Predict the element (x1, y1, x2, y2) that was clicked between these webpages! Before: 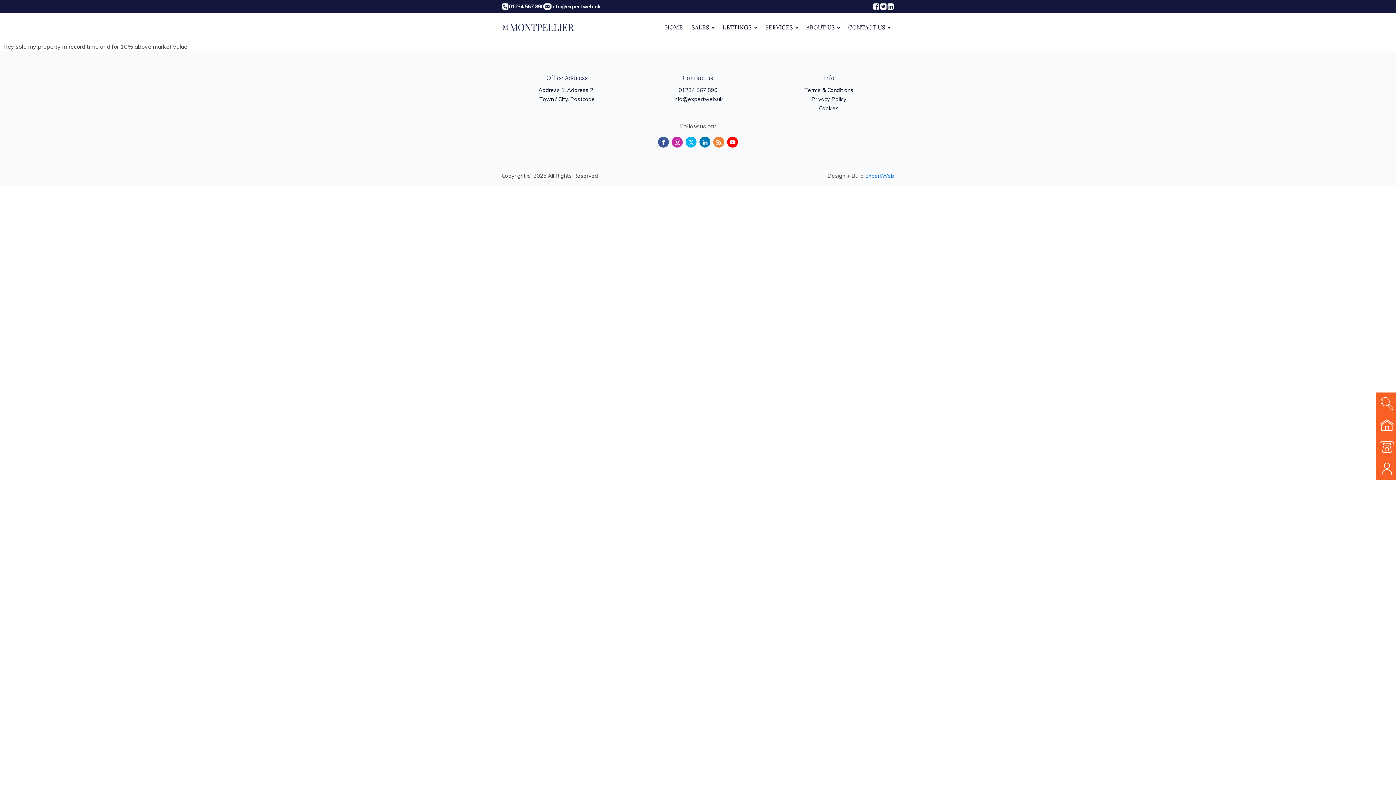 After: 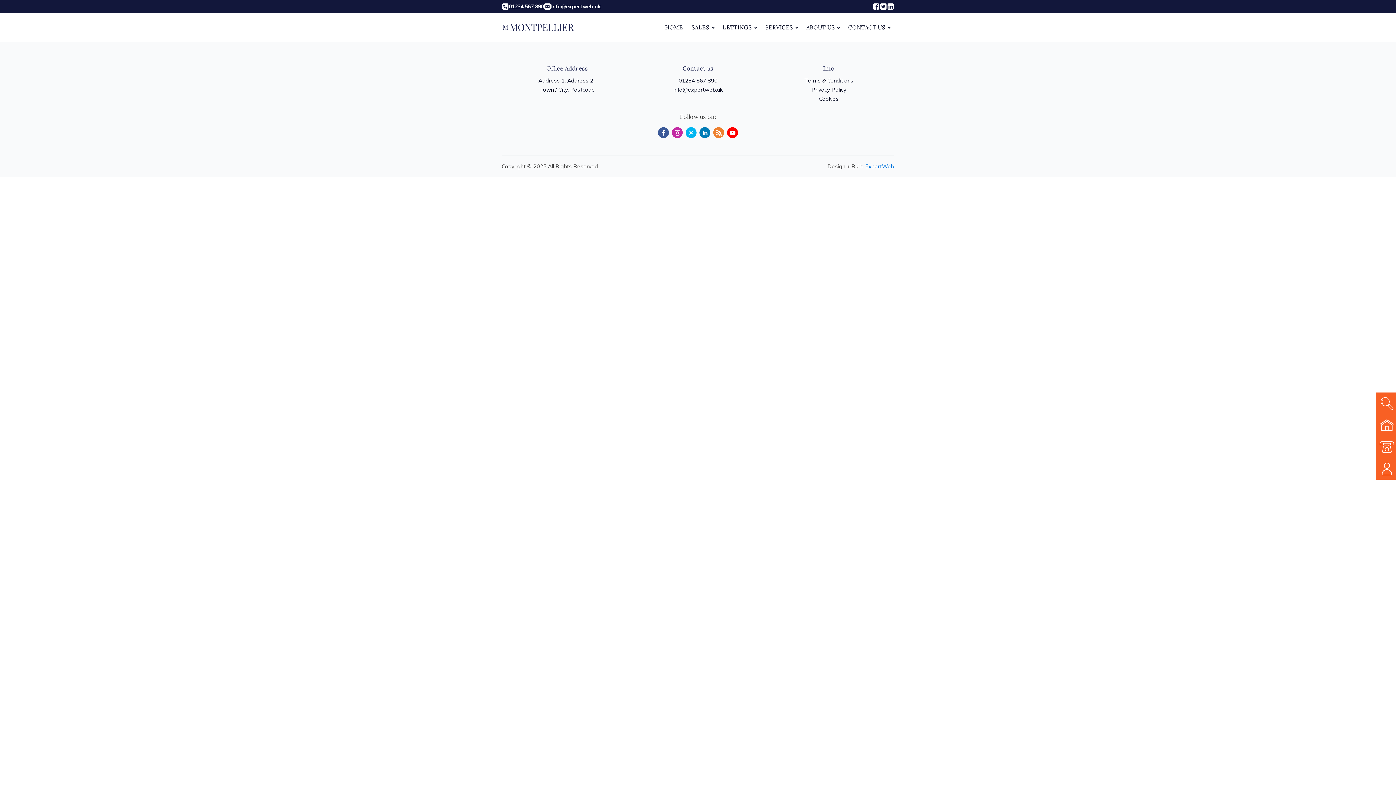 Action: bbox: (819, 103, 838, 112) label: Cookies